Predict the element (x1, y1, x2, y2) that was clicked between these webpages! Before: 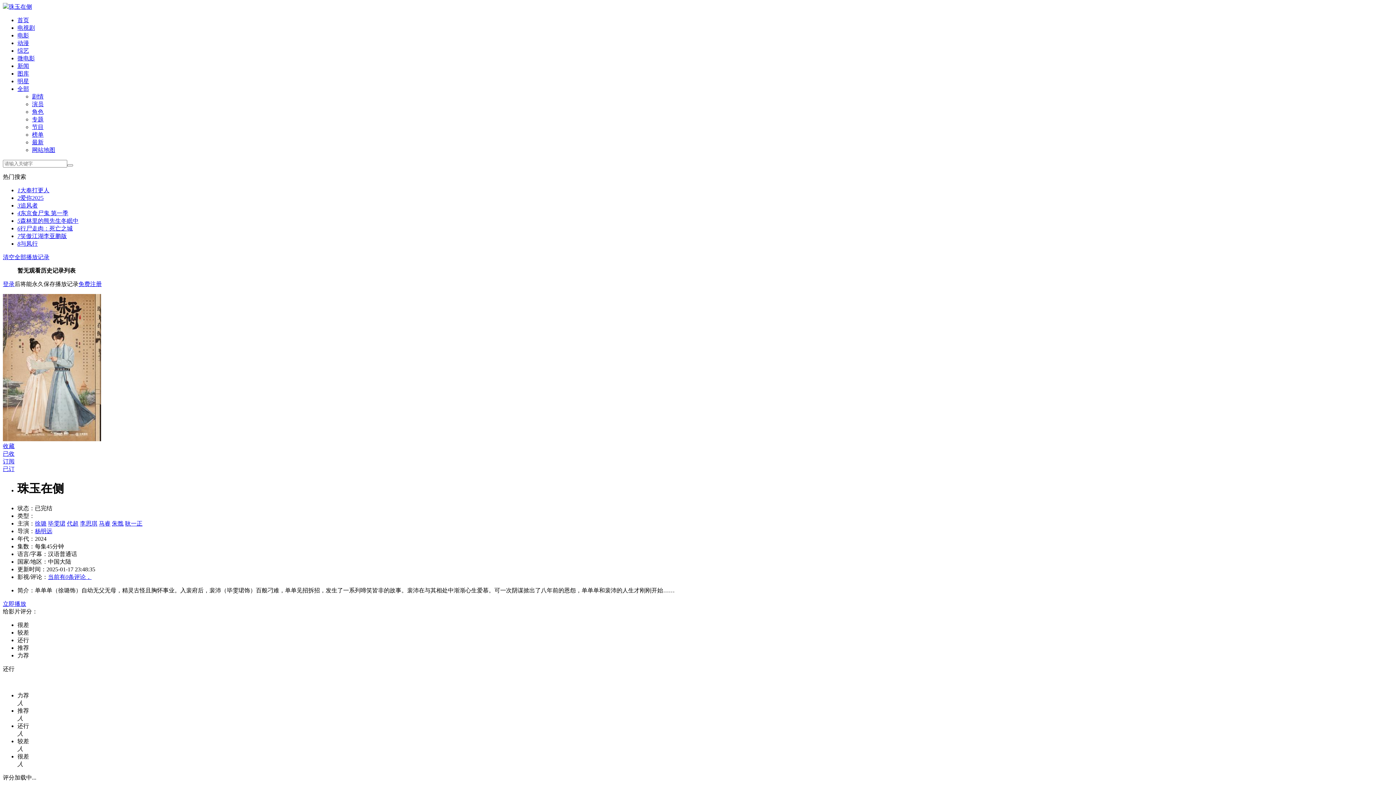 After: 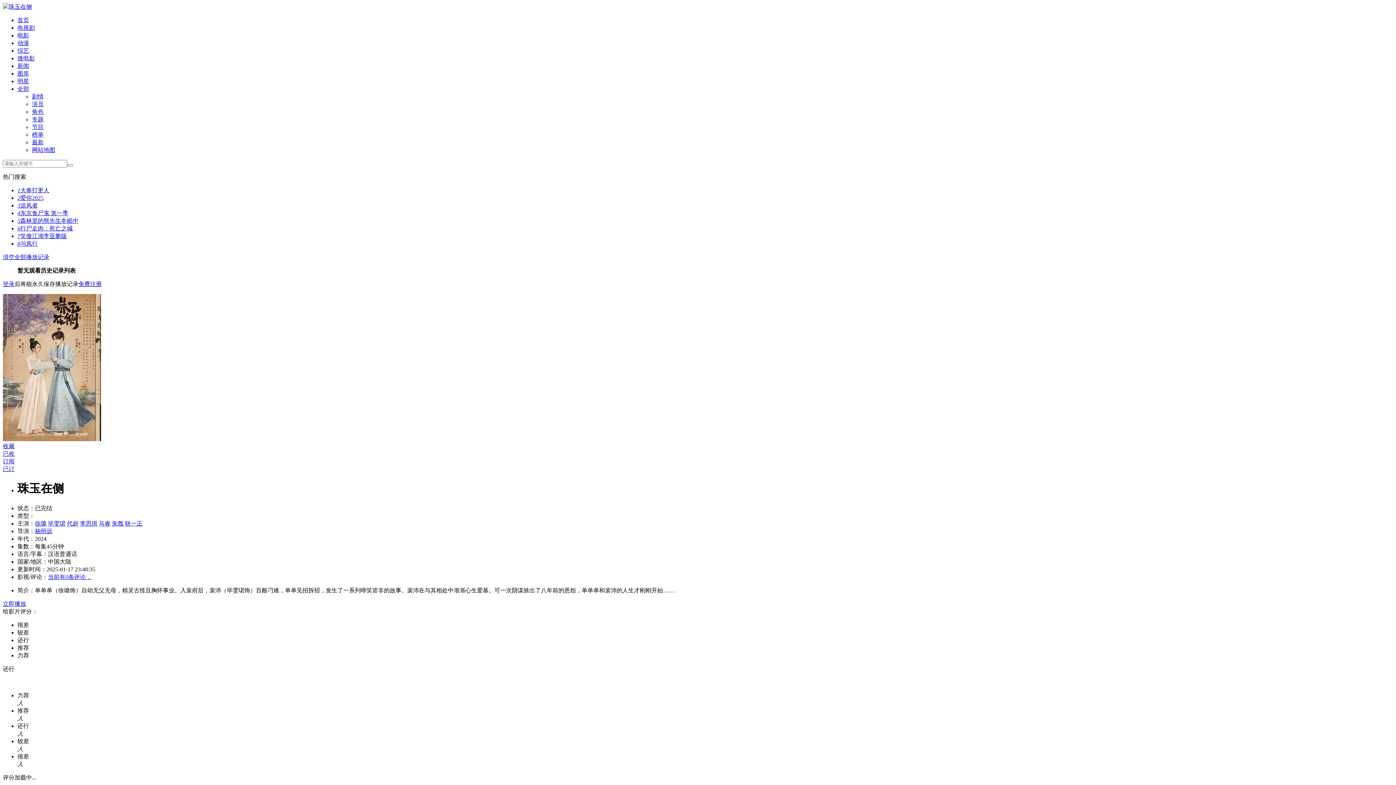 Action: bbox: (2, 450, 14, 457) label: 已收